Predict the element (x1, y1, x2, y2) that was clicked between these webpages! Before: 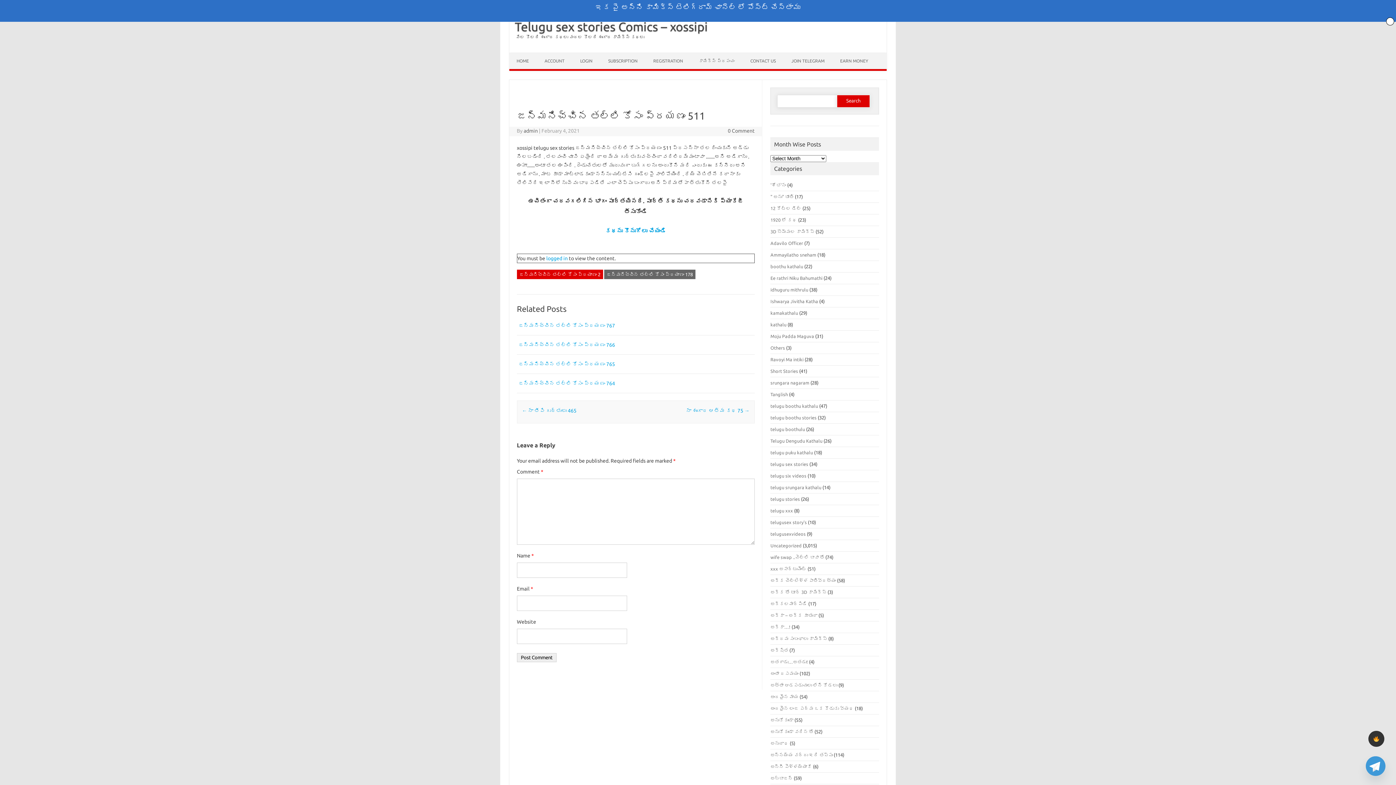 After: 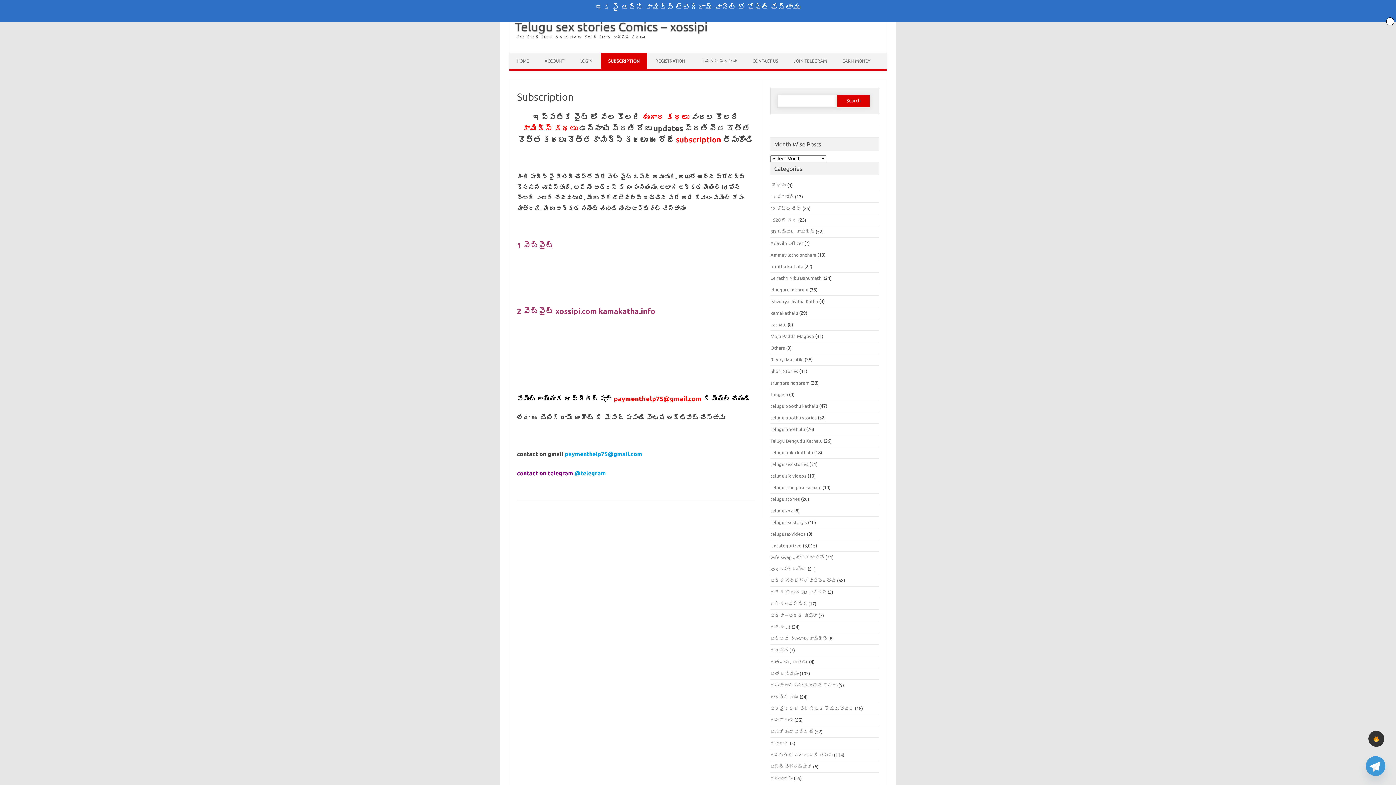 Action: bbox: (605, 227, 666, 234) label: కథను కొనుగోలు చేయండి